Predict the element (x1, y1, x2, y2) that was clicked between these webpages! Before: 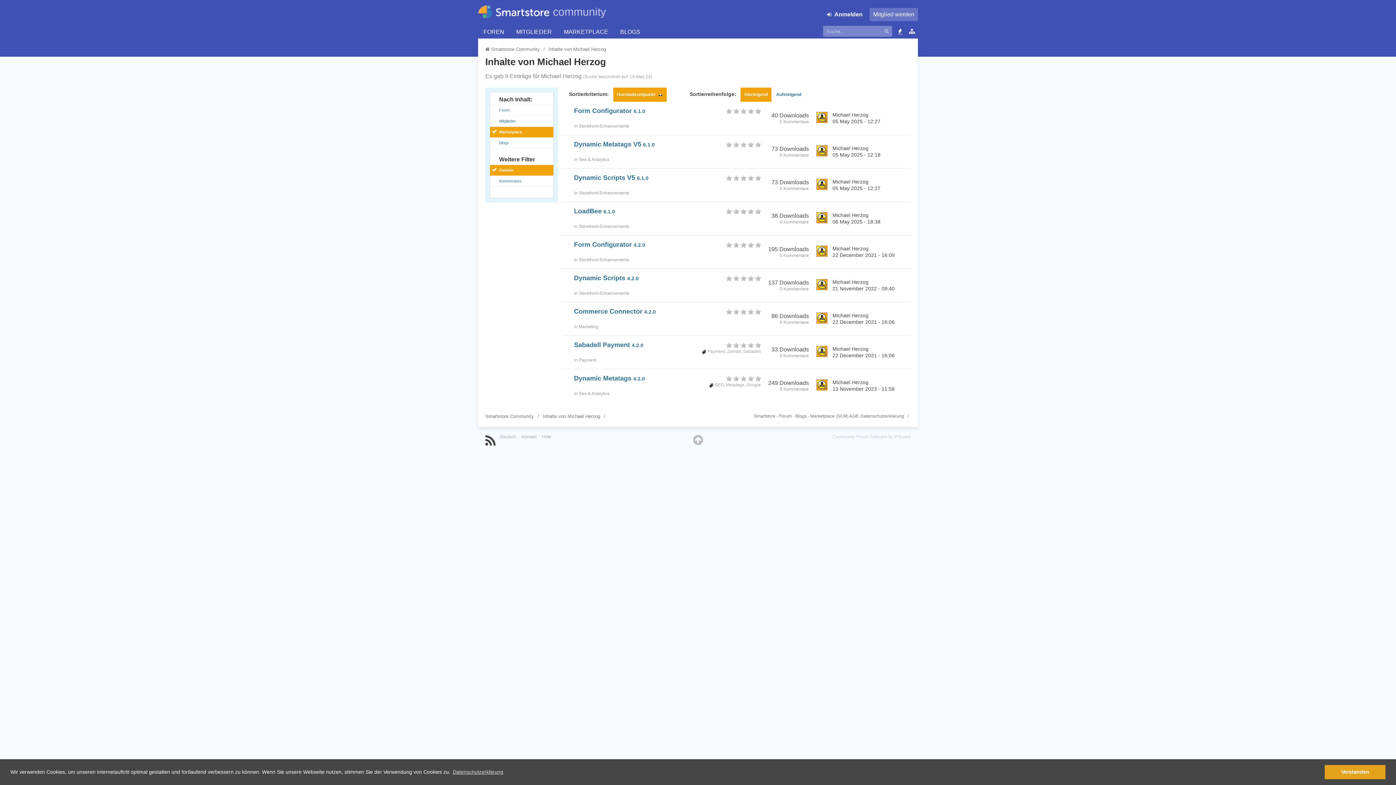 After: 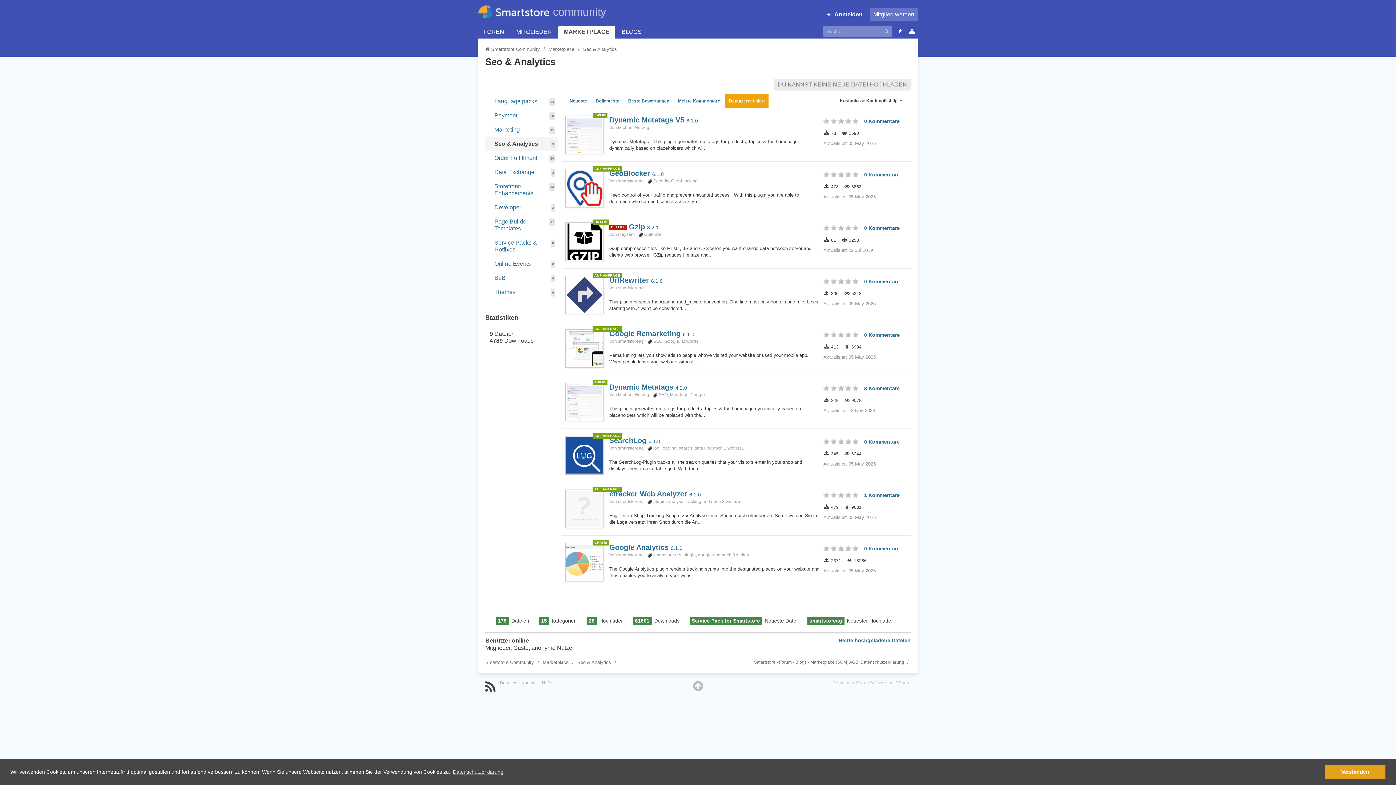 Action: label: Seo & Analytics bbox: (578, 157, 609, 162)